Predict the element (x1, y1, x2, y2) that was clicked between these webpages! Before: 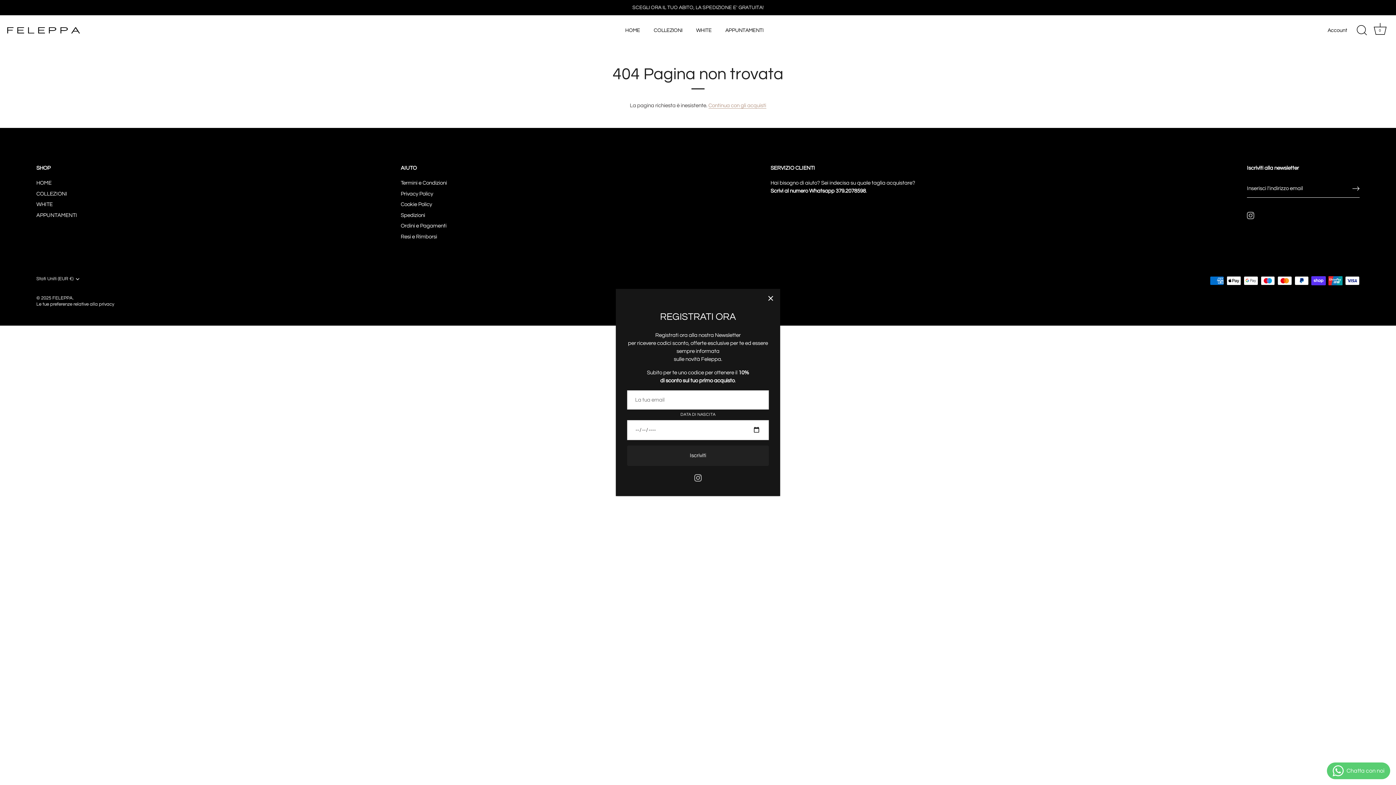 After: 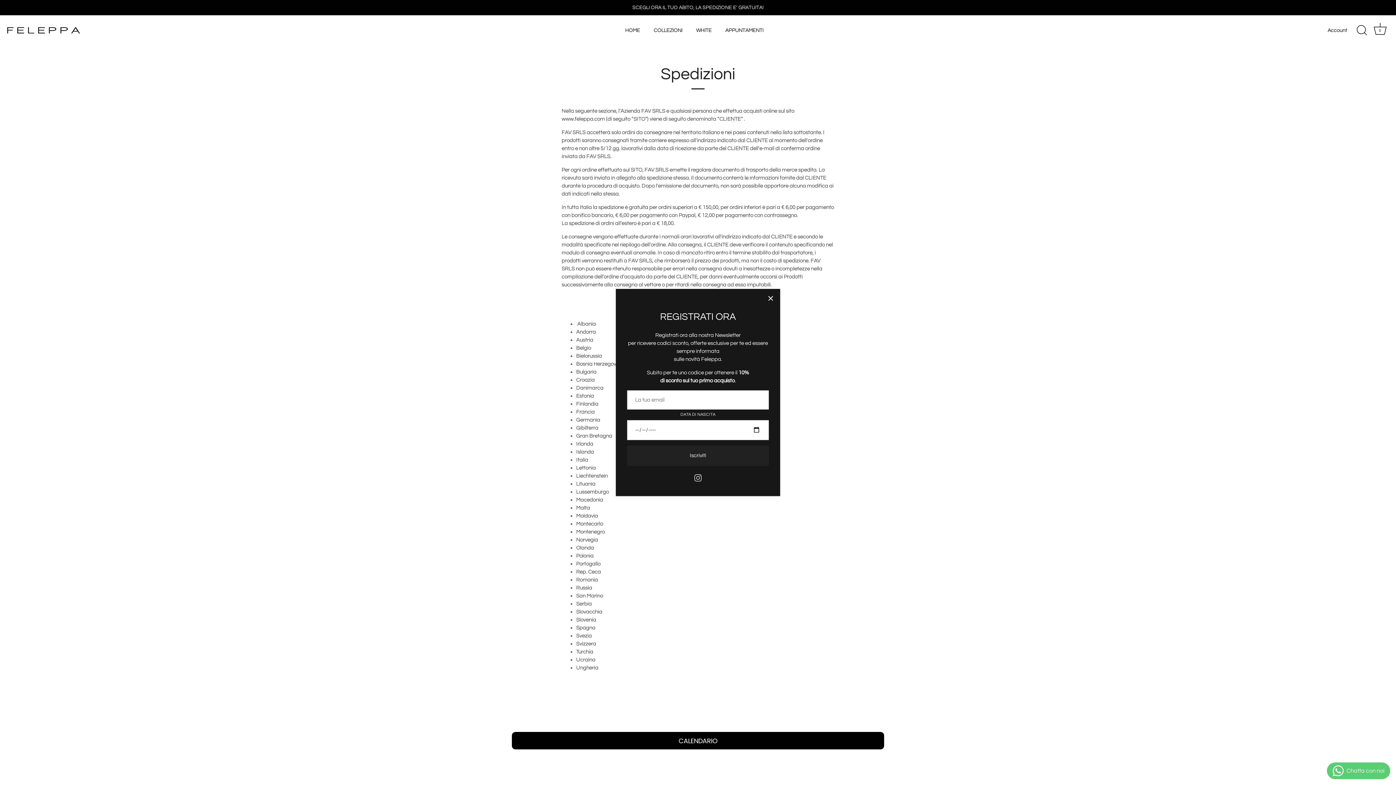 Action: bbox: (400, 212, 425, 218) label: Spedizioni